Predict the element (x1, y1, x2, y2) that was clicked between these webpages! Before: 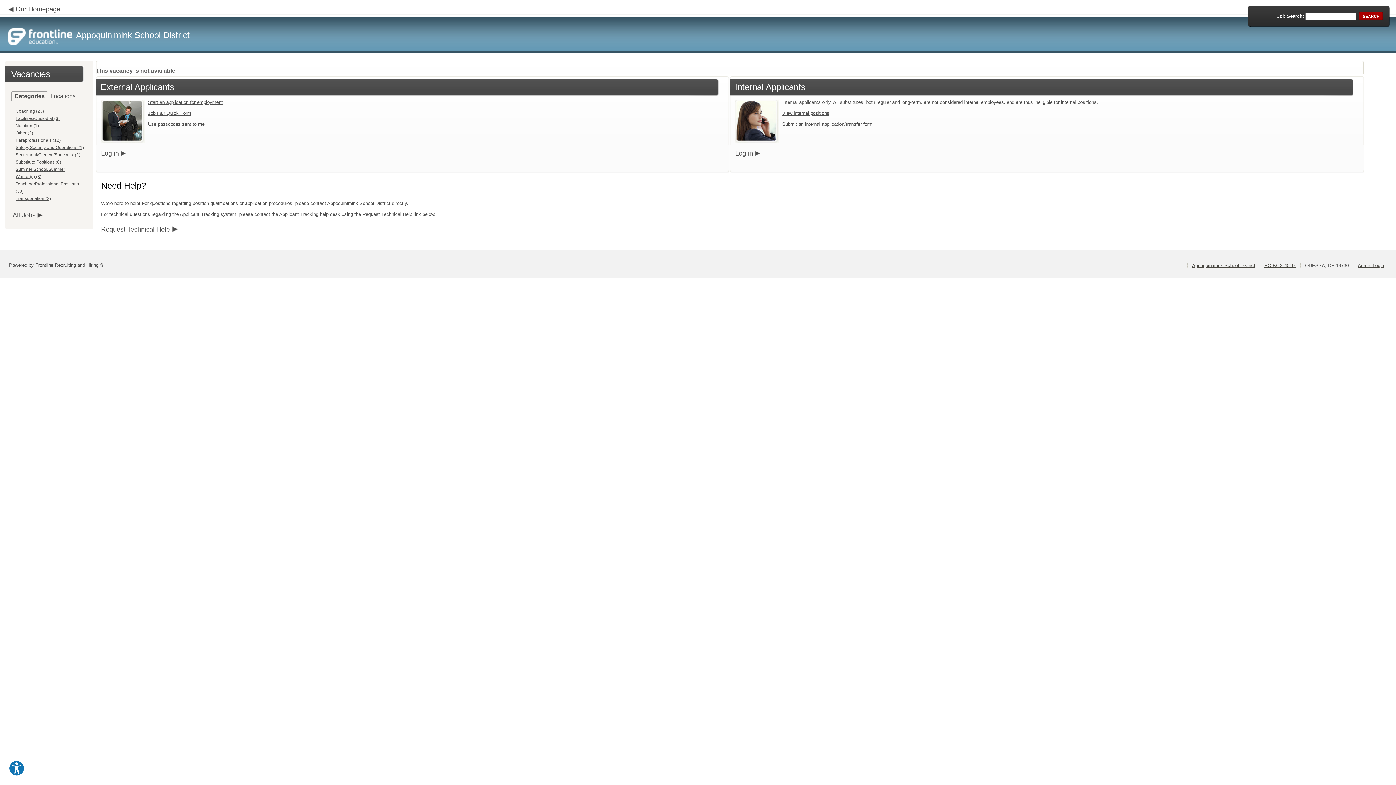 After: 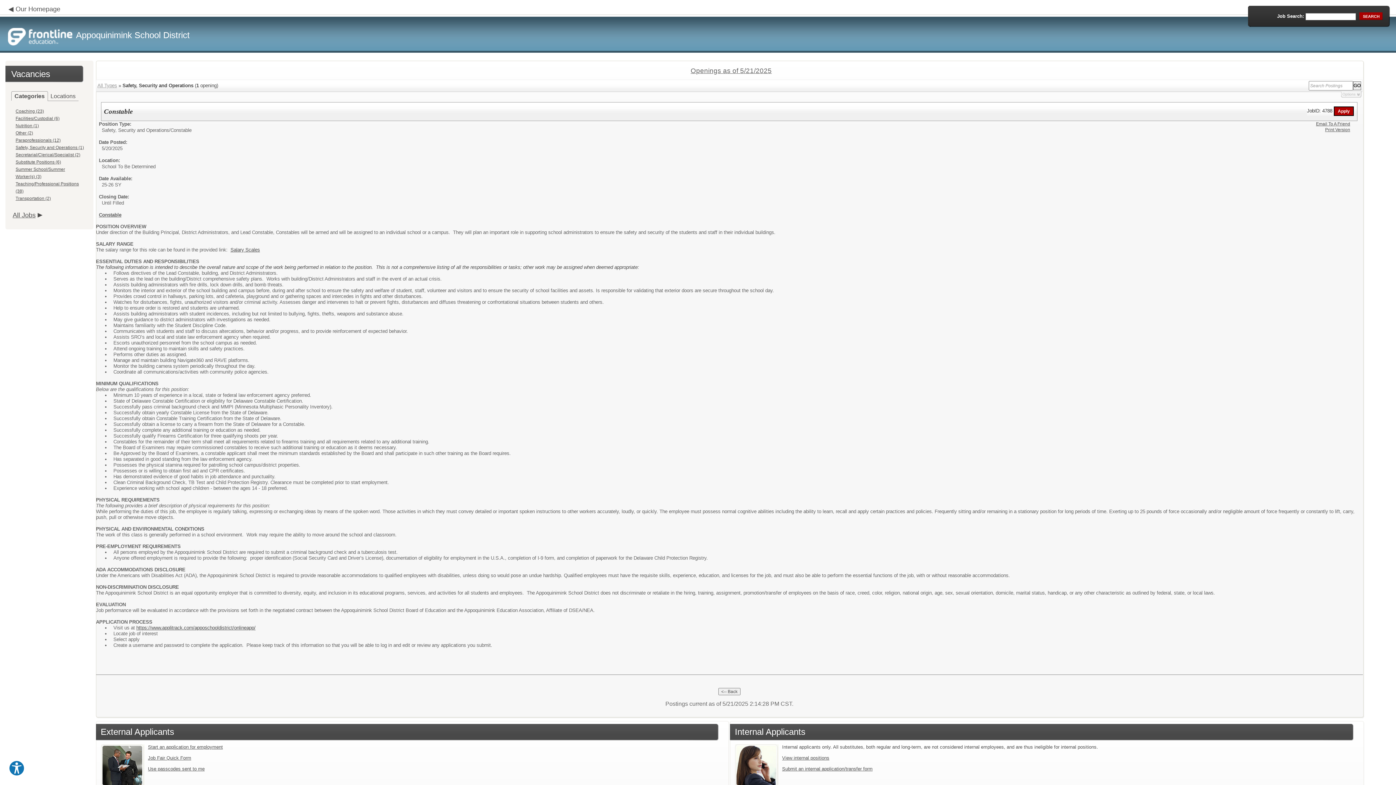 Action: bbox: (15, 145, 84, 150) label: Safety, Security and Operations (1)